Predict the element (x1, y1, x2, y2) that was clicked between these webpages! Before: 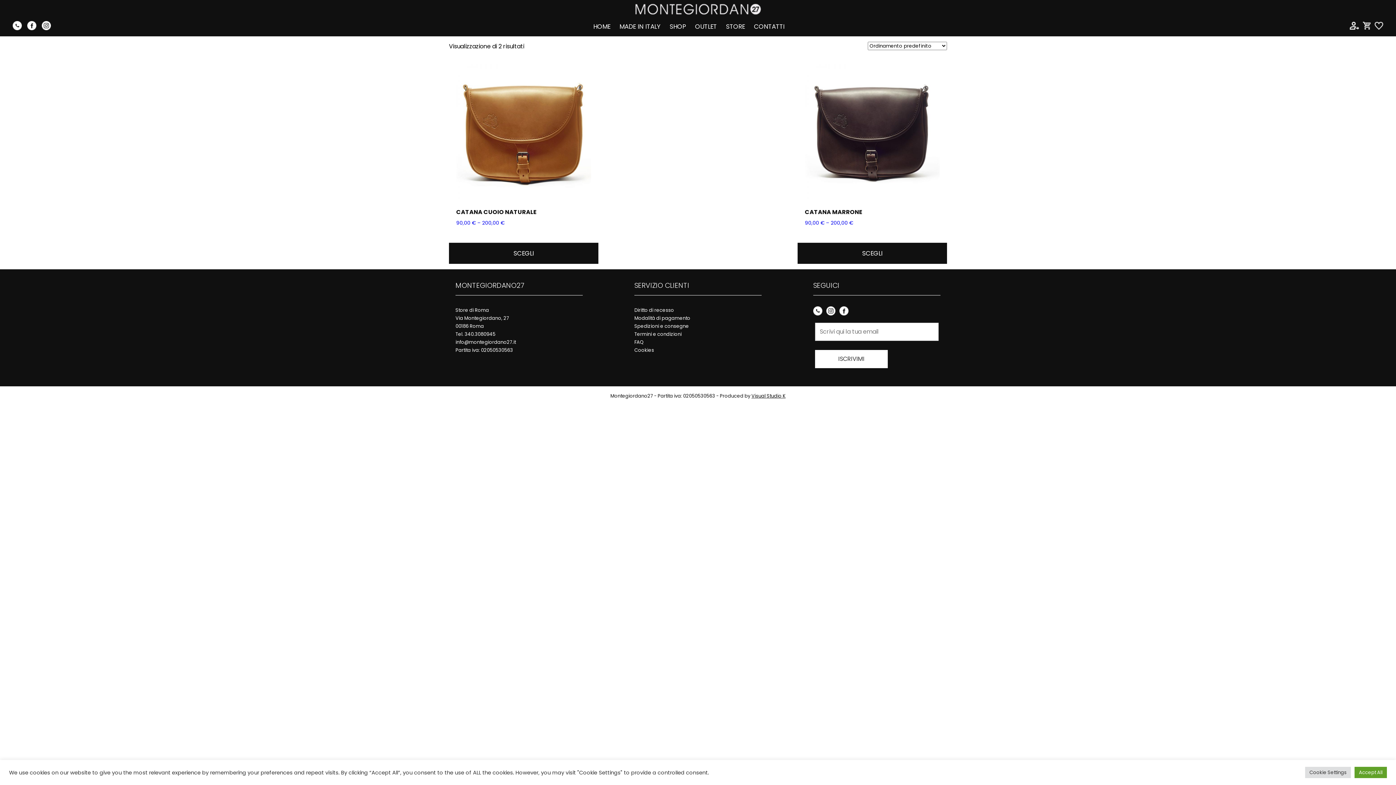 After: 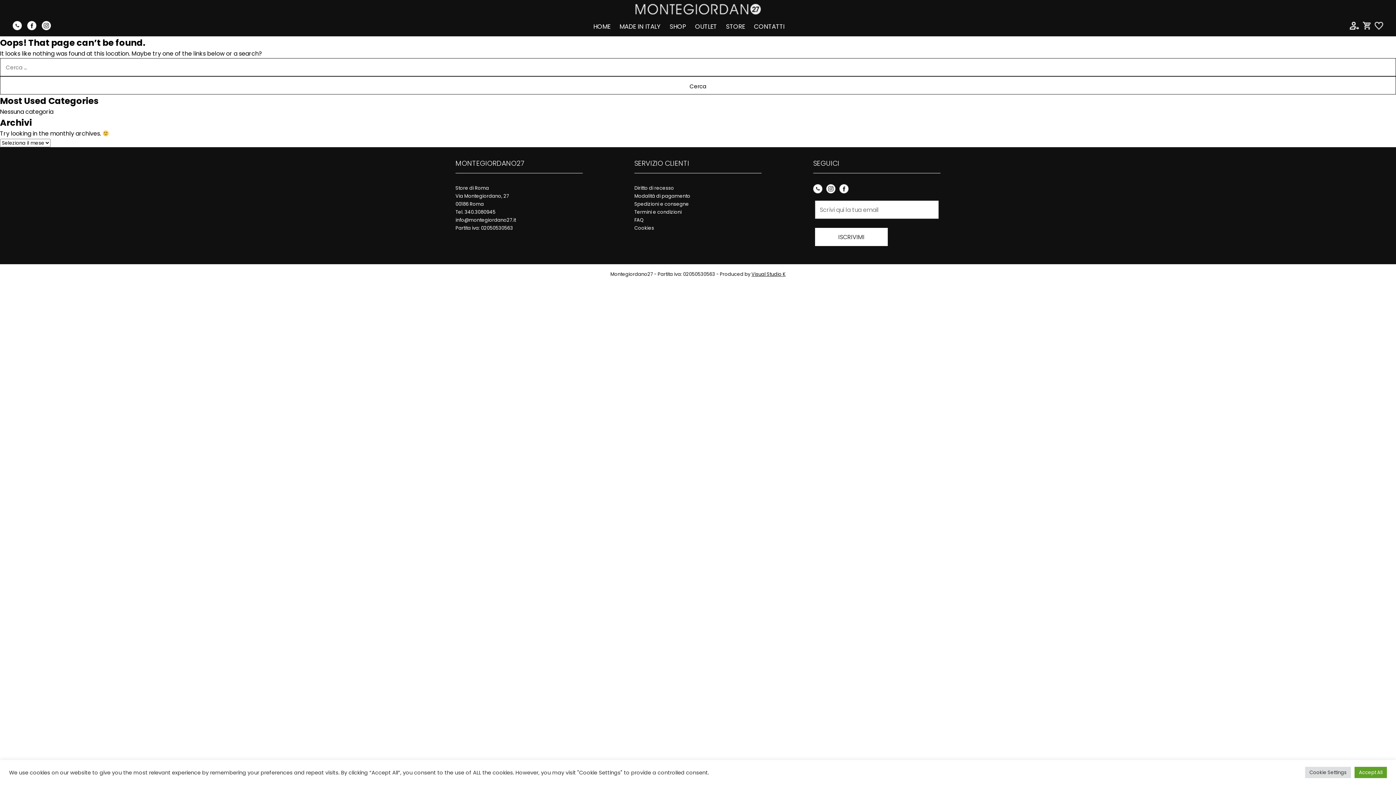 Action: bbox: (634, 346, 654, 353) label: Cookies